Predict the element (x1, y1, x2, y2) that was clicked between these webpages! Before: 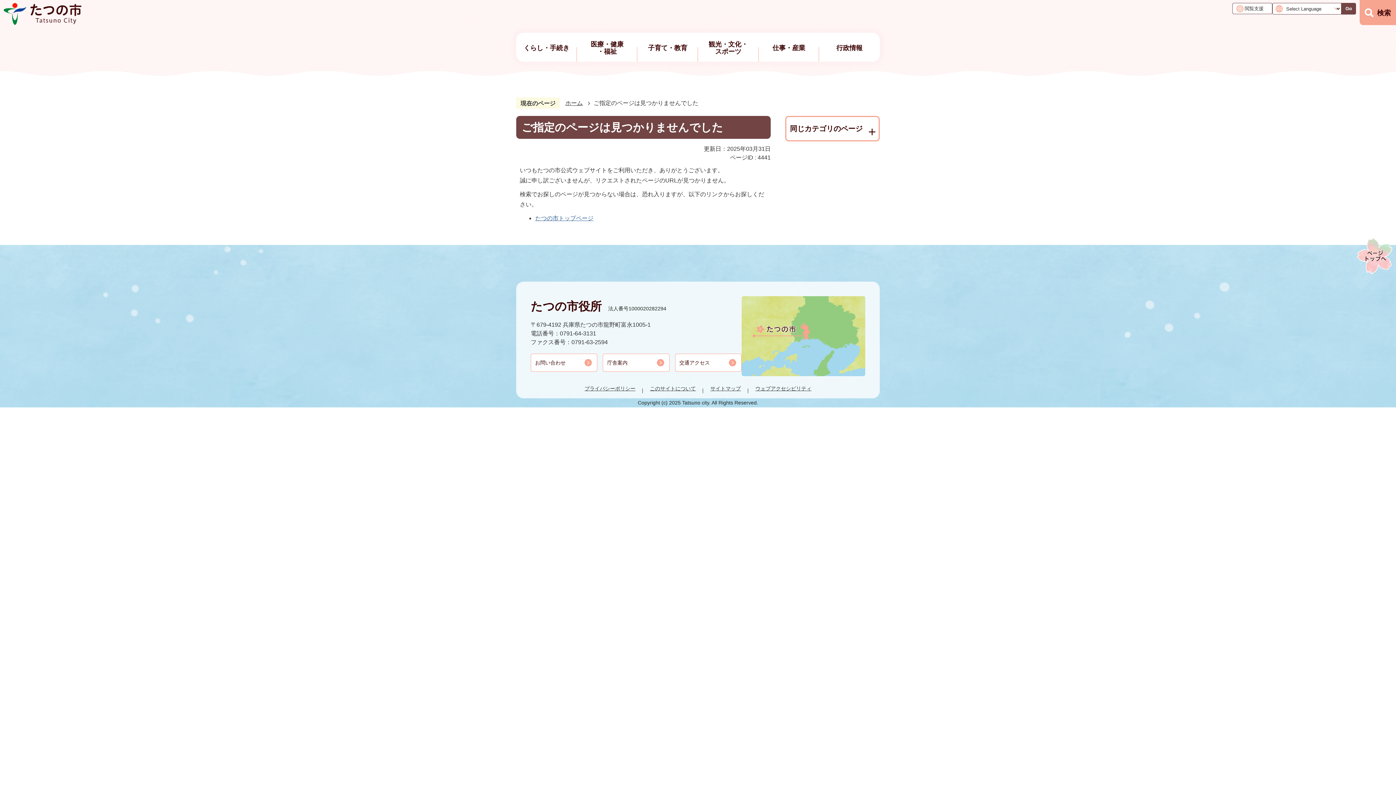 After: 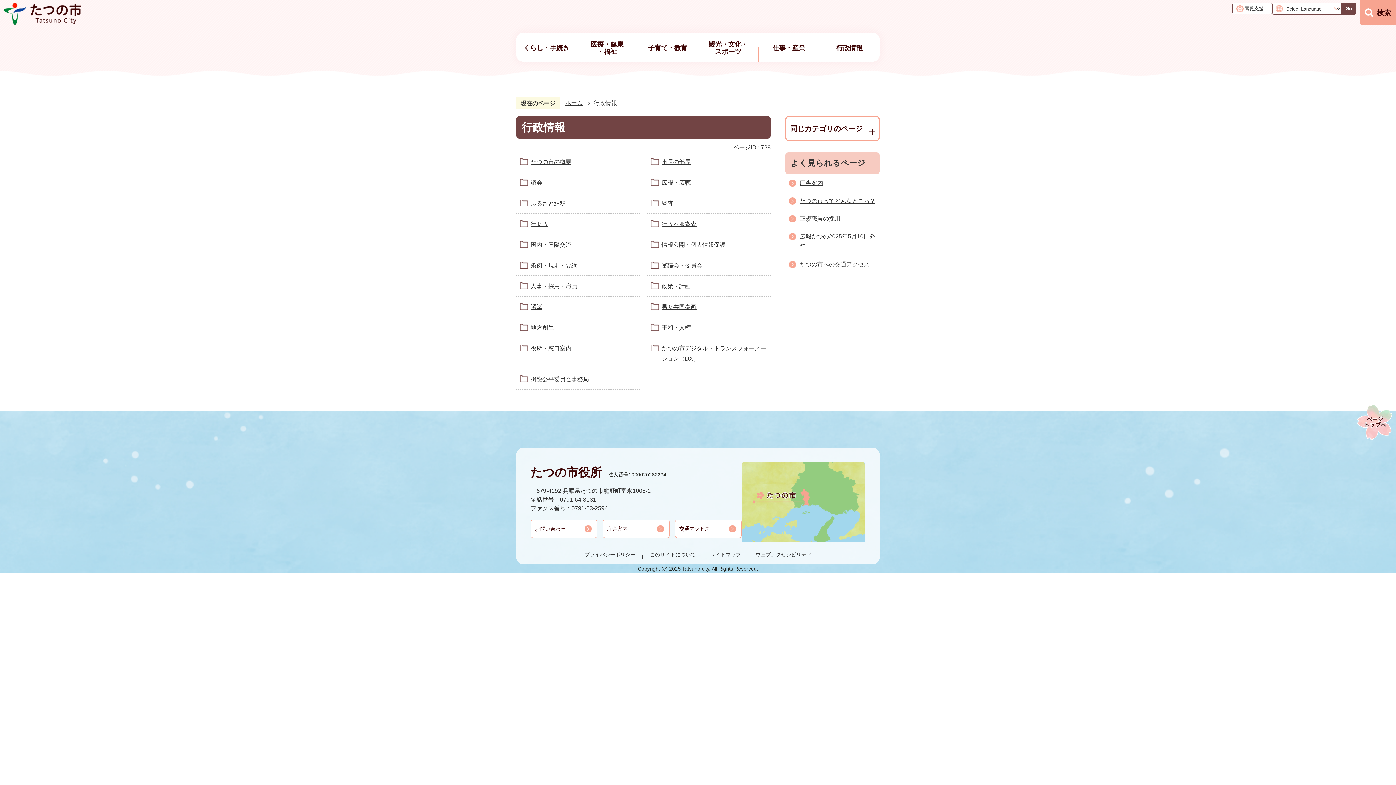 Action: label: 行政情報 bbox: (819, 32, 879, 61)